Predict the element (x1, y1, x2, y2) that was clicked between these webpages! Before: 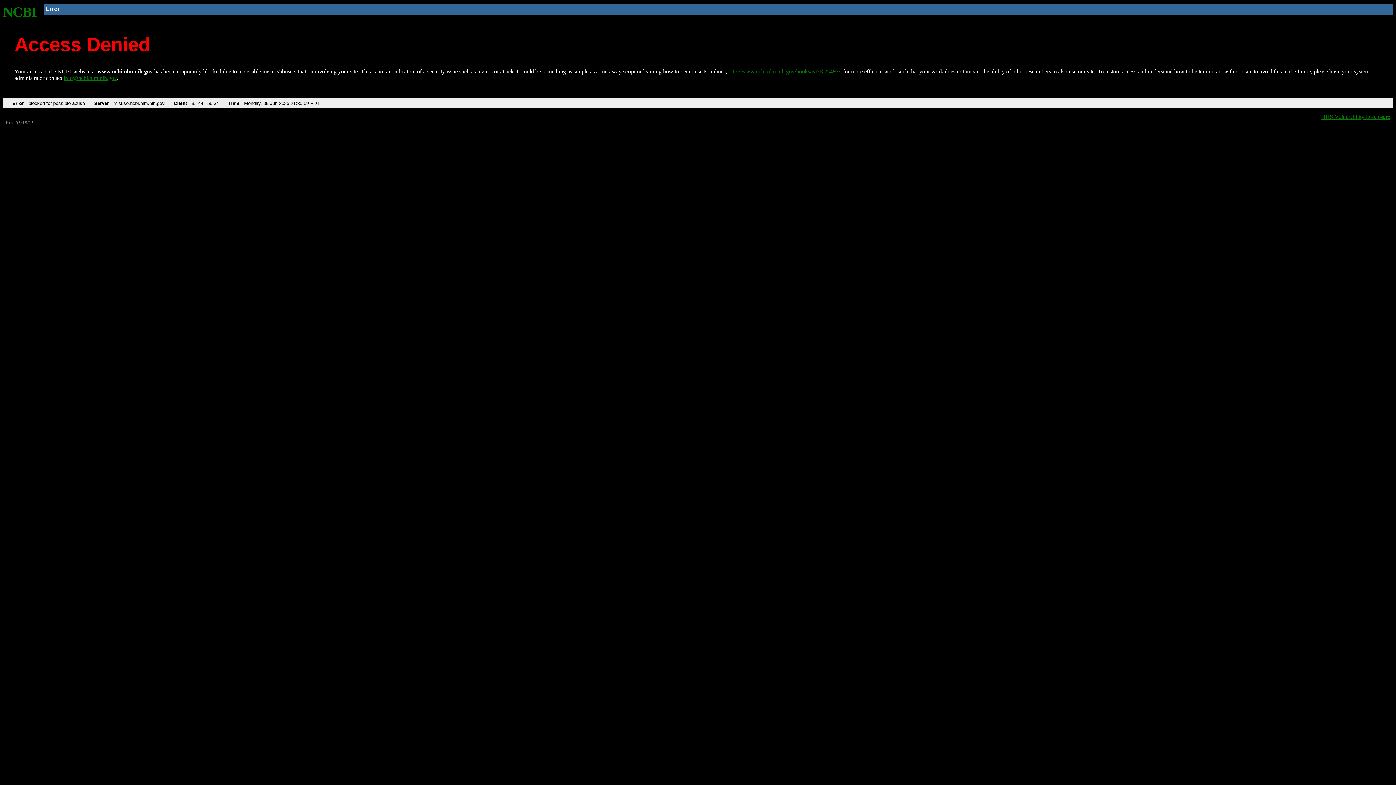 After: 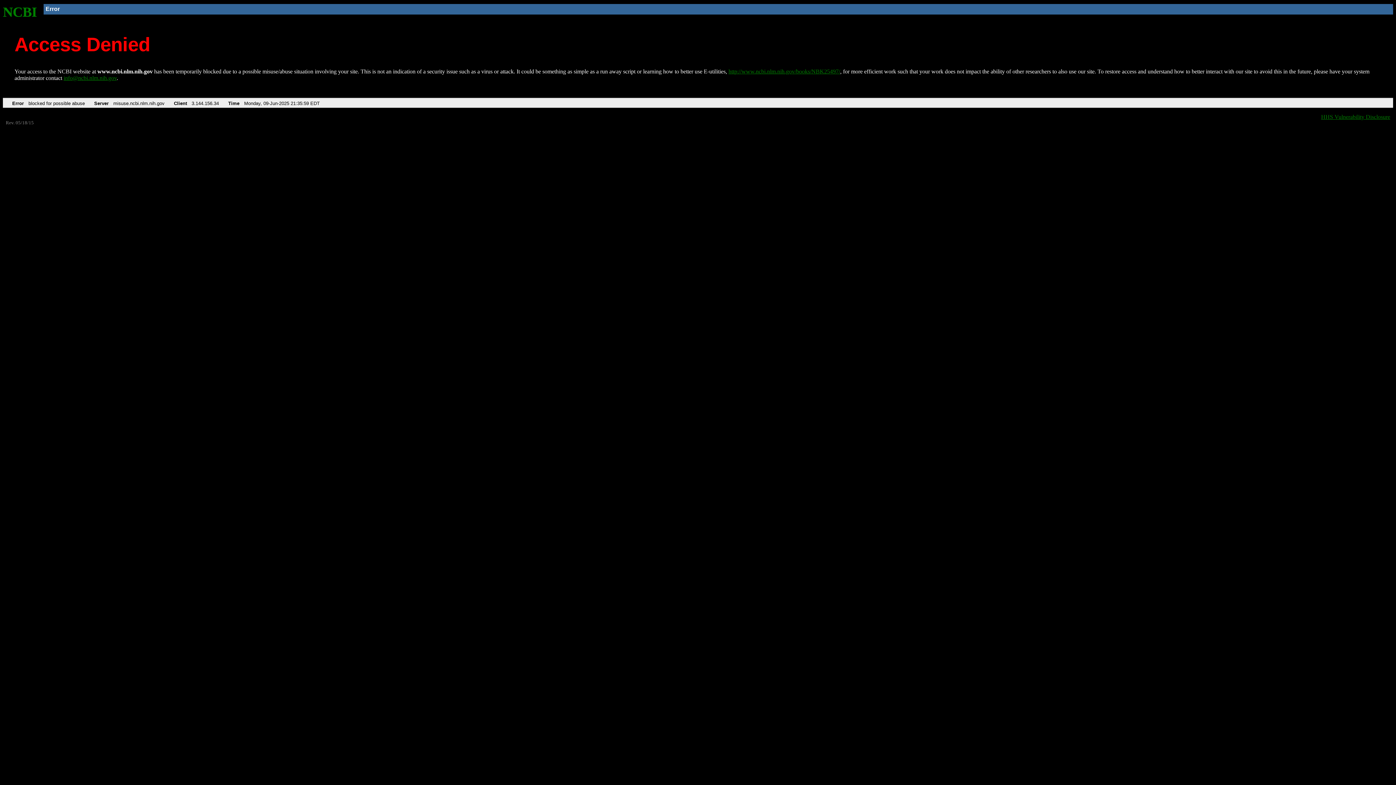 Action: bbox: (63, 75, 116, 81) label: info@ncbi.nlm.nih.gov